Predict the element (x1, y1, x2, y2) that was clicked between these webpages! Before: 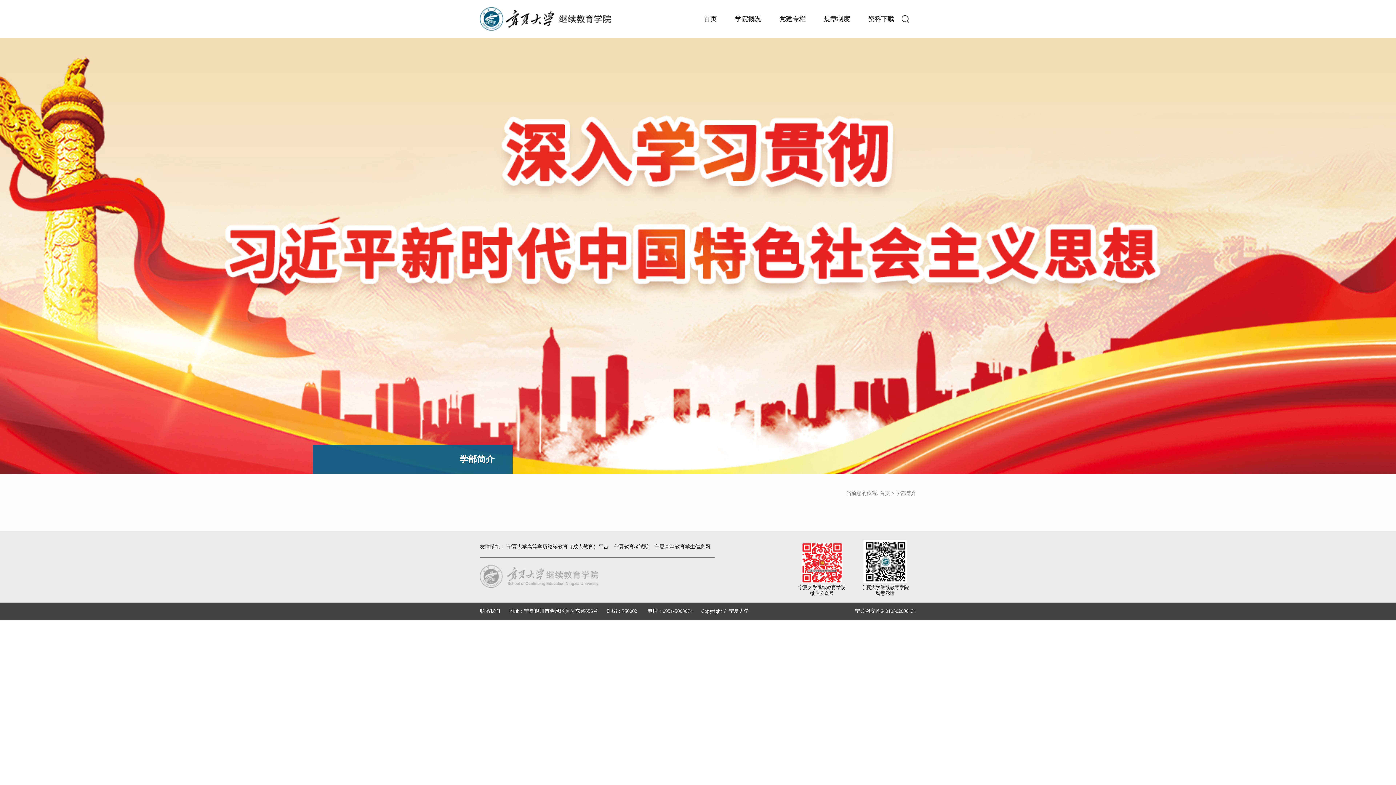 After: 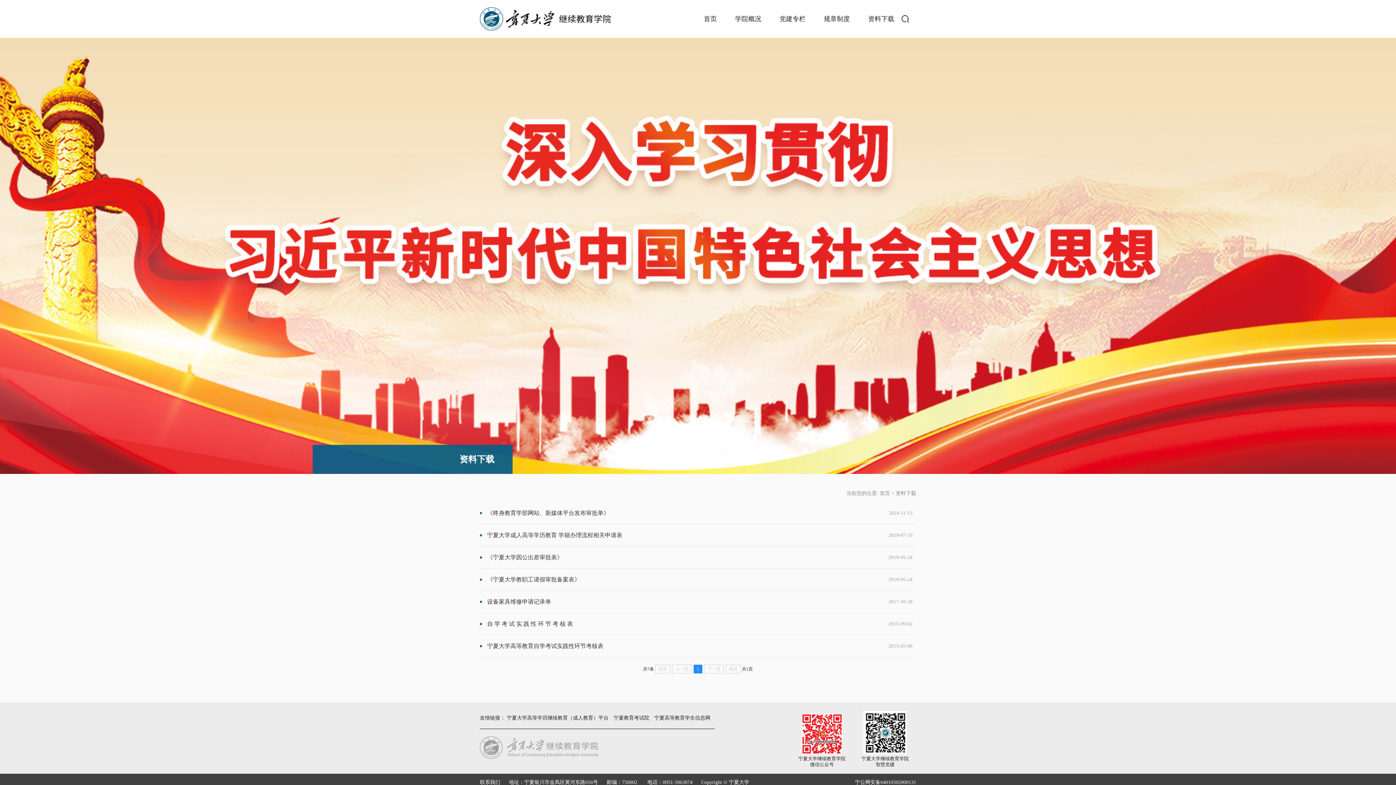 Action: label: 资料下载 bbox: (868, 15, 894, 22)